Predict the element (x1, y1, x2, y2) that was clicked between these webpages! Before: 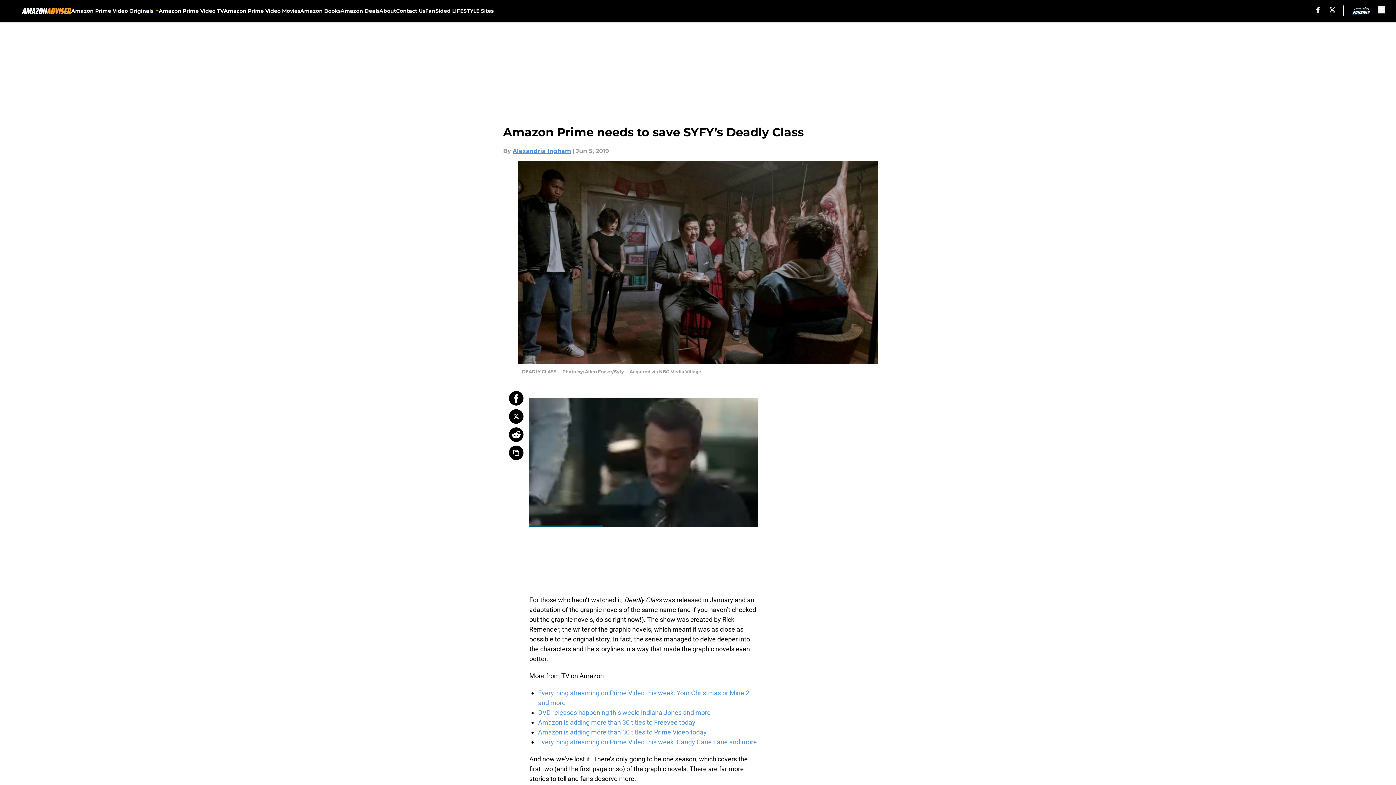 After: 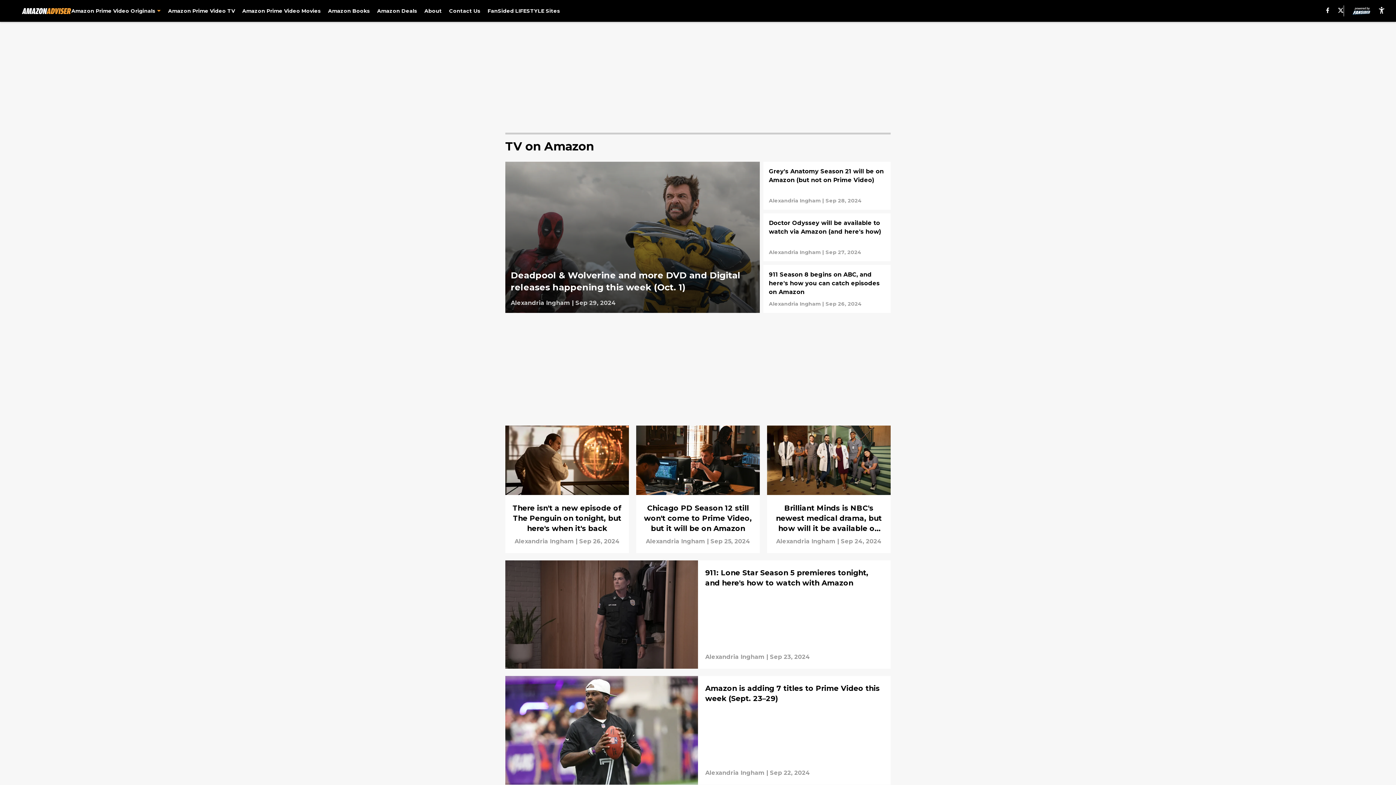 Action: bbox: (158, 0, 223, 21) label: Amazon Prime Video TV